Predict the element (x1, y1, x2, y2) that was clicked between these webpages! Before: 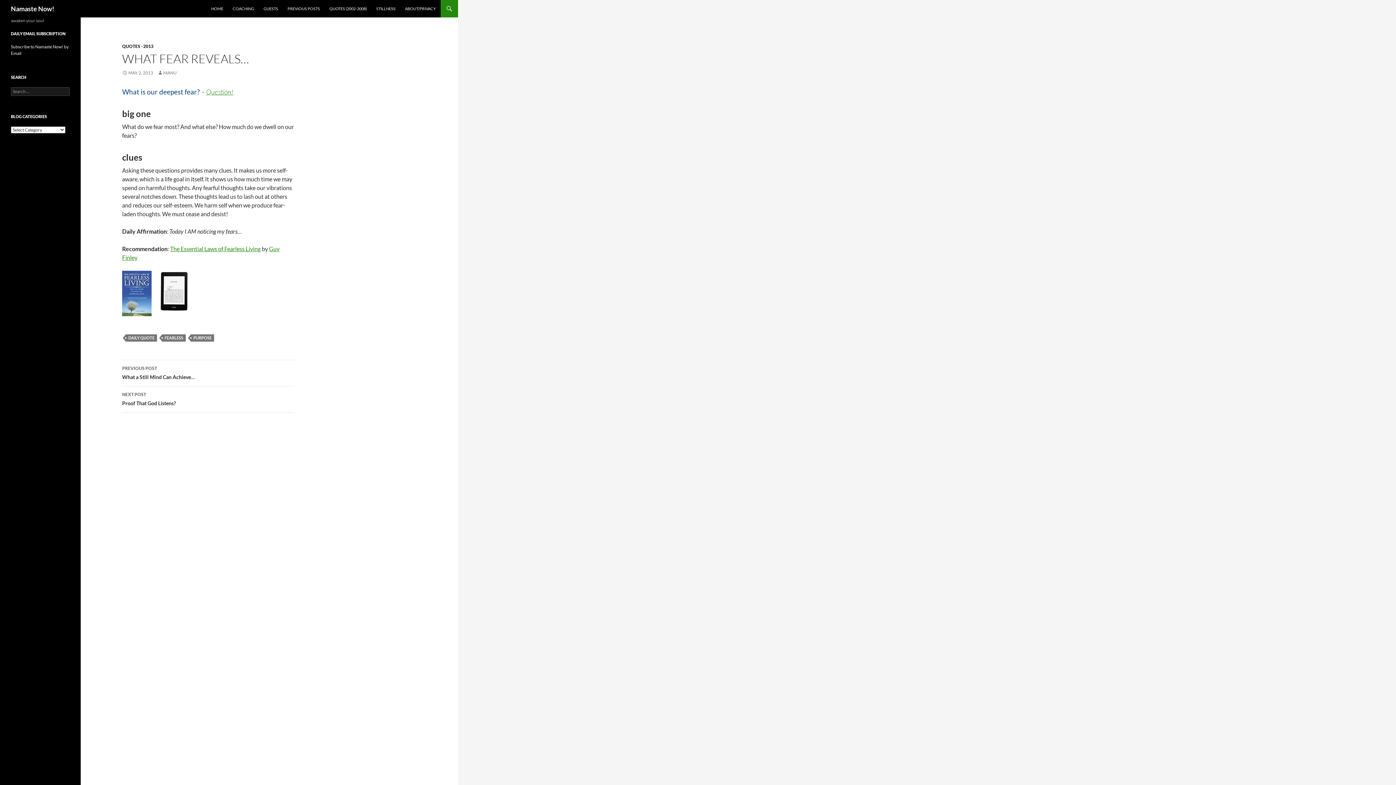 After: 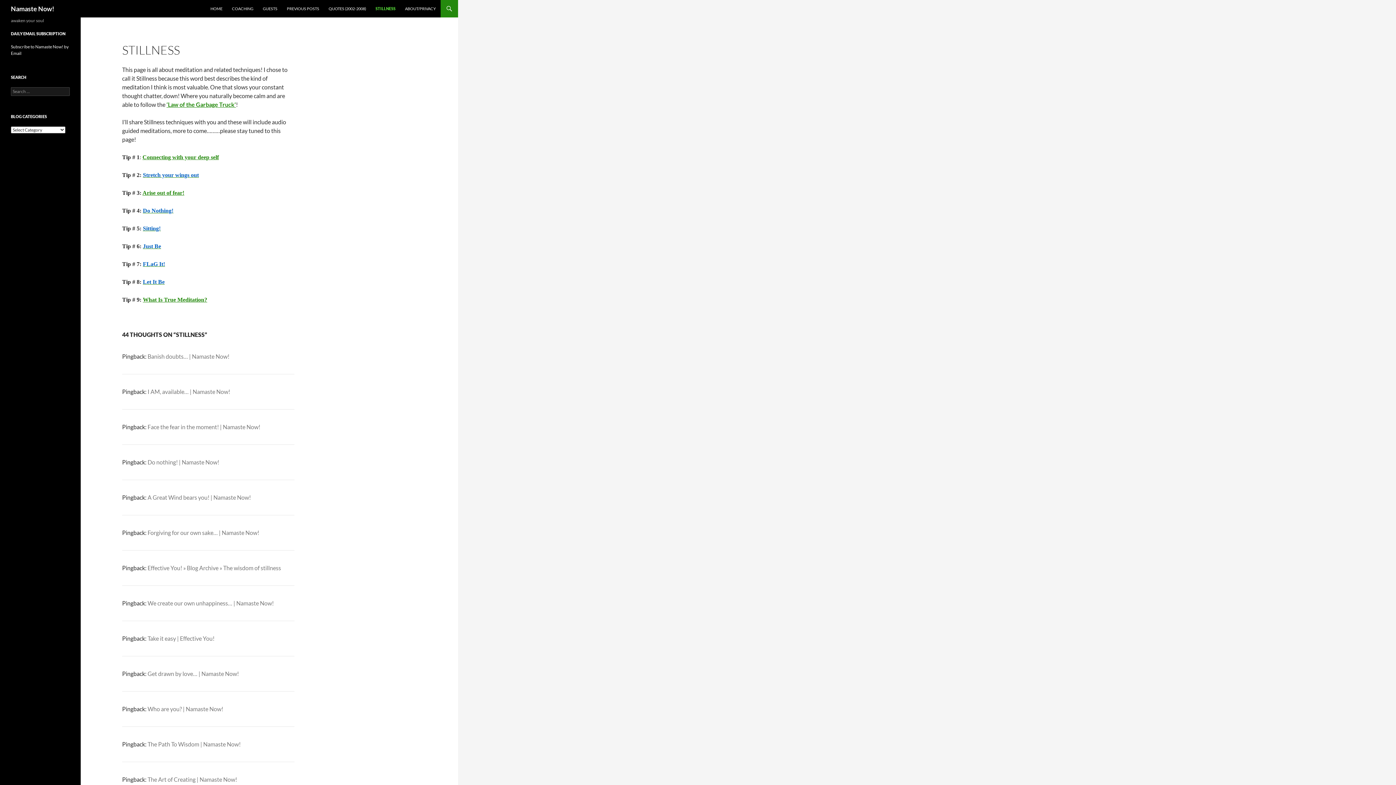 Action: label: STILLNESS bbox: (372, 0, 400, 17)